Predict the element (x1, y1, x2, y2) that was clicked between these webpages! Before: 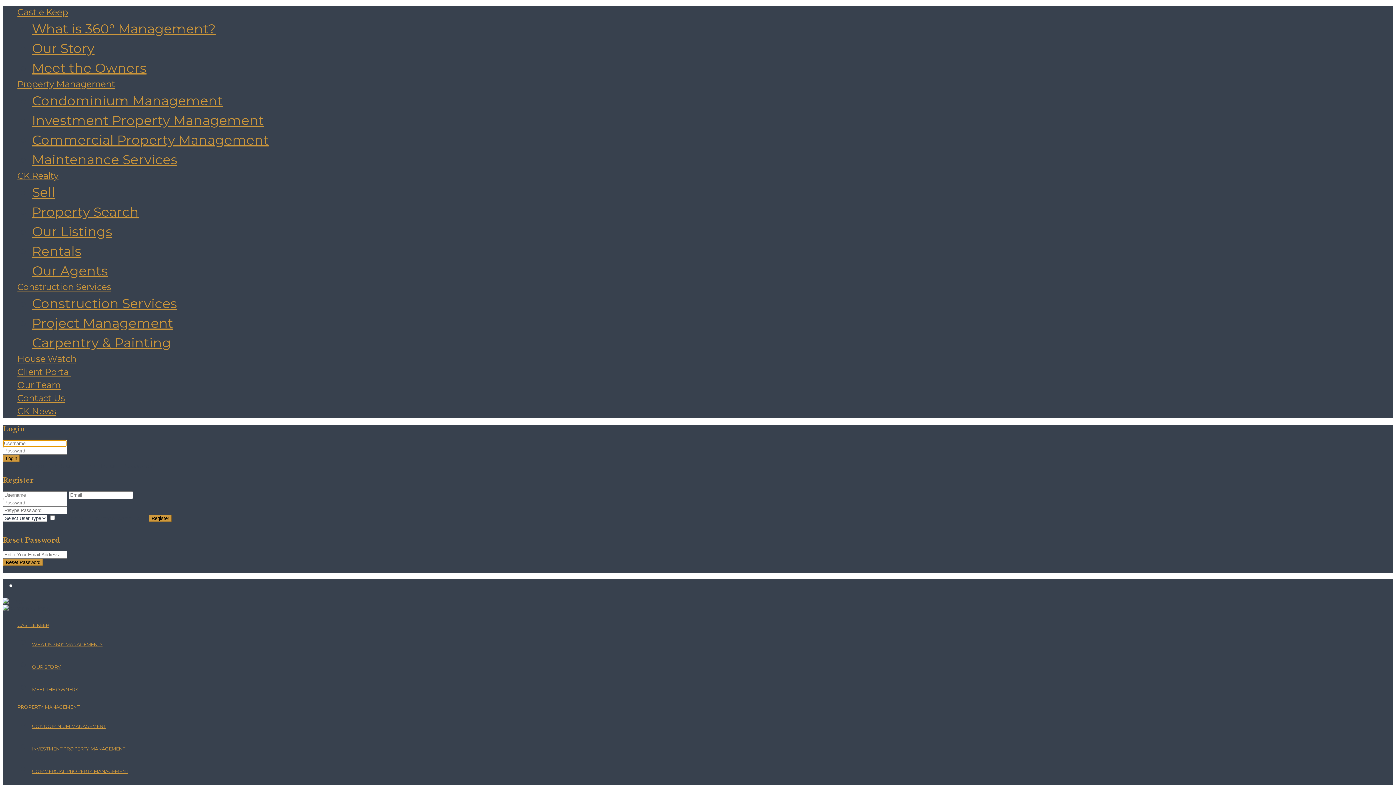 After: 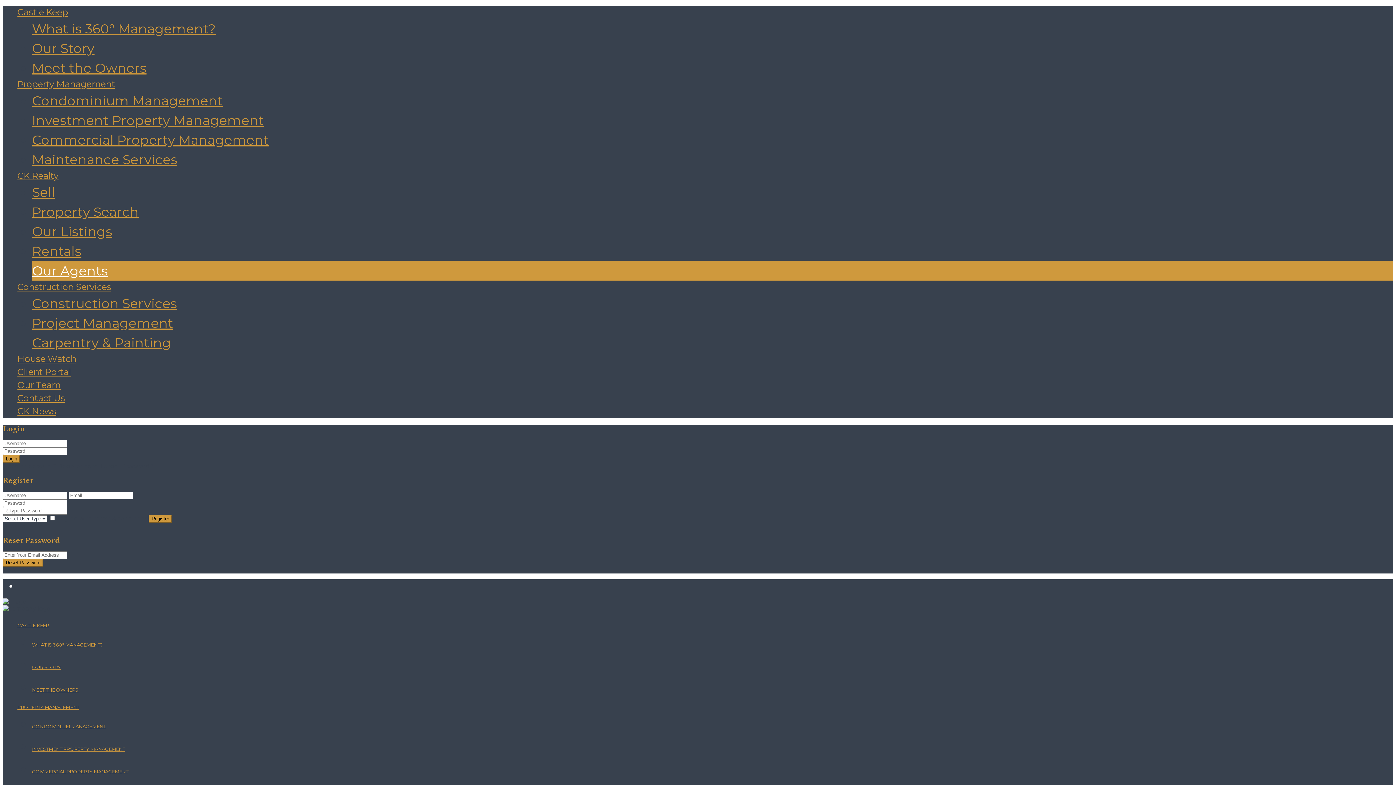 Action: bbox: (32, 262, 108, 278) label: Our Agents